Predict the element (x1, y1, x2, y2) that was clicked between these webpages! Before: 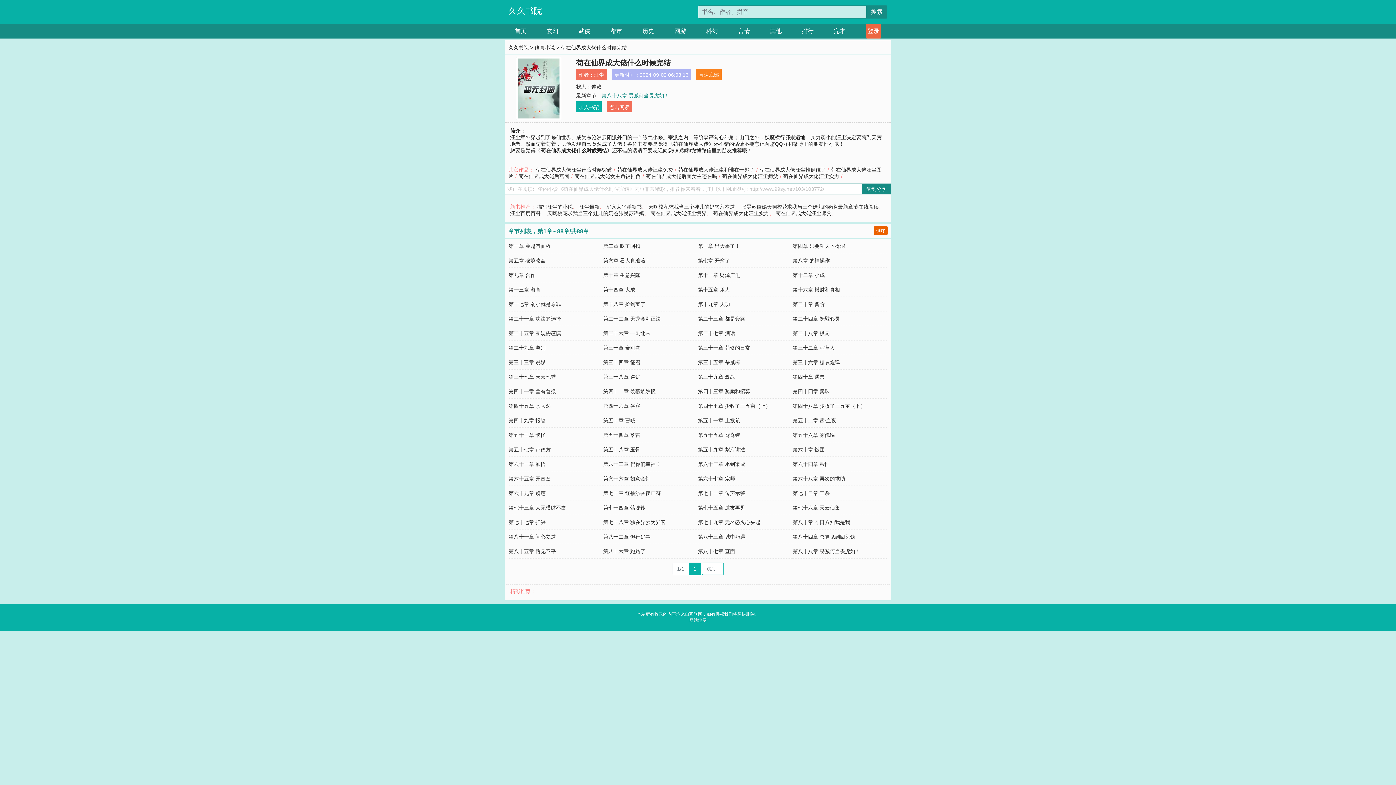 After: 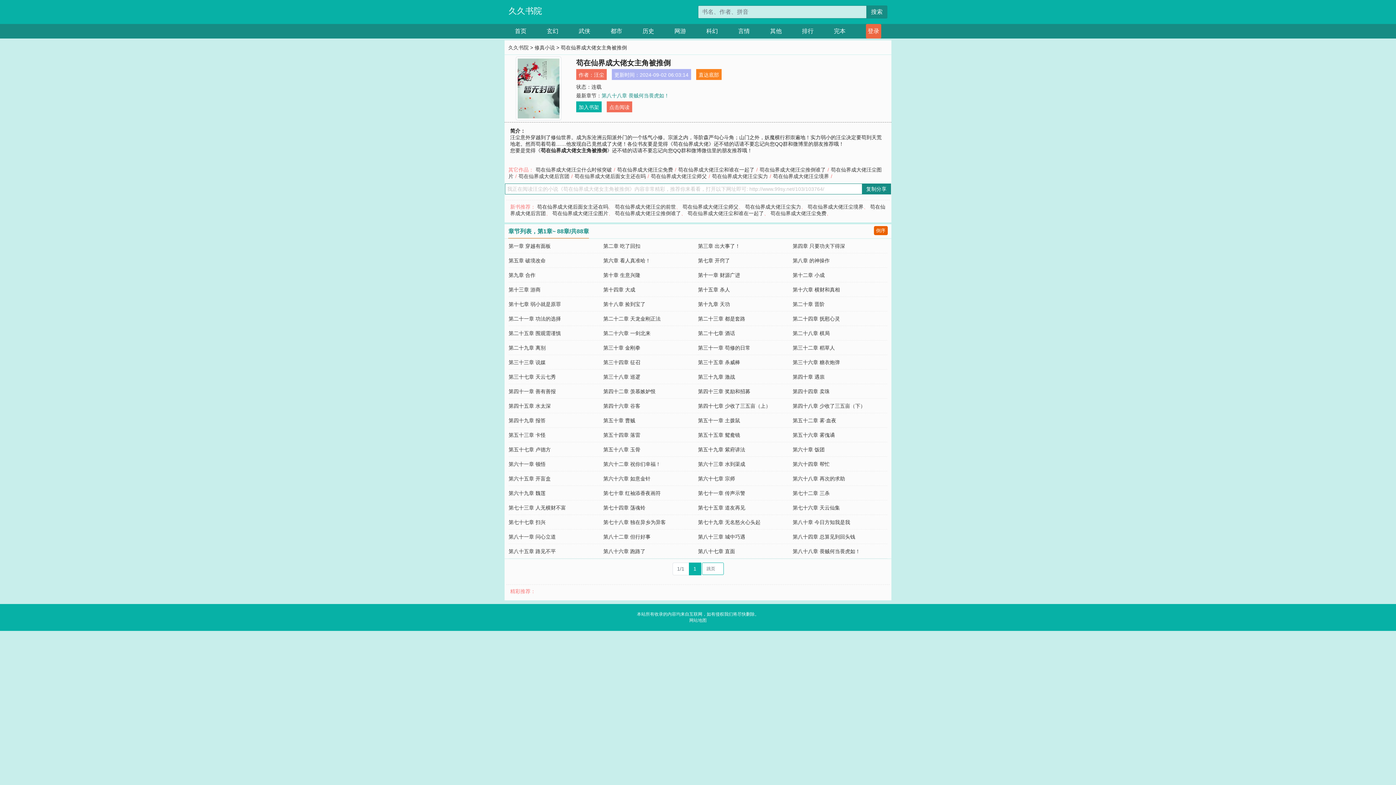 Action: label: 苟在仙界成大佬女主角被推倒 bbox: (572, 171, 642, 181)